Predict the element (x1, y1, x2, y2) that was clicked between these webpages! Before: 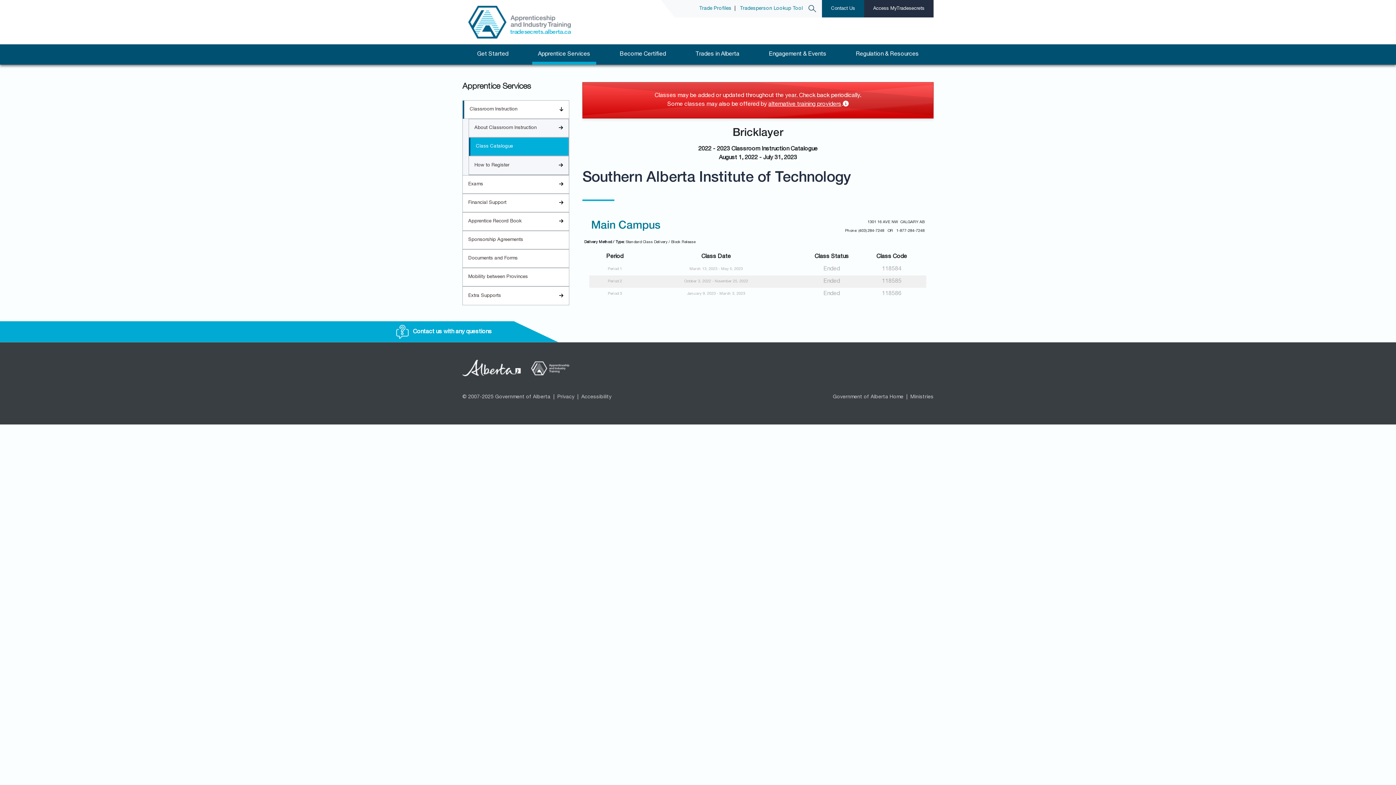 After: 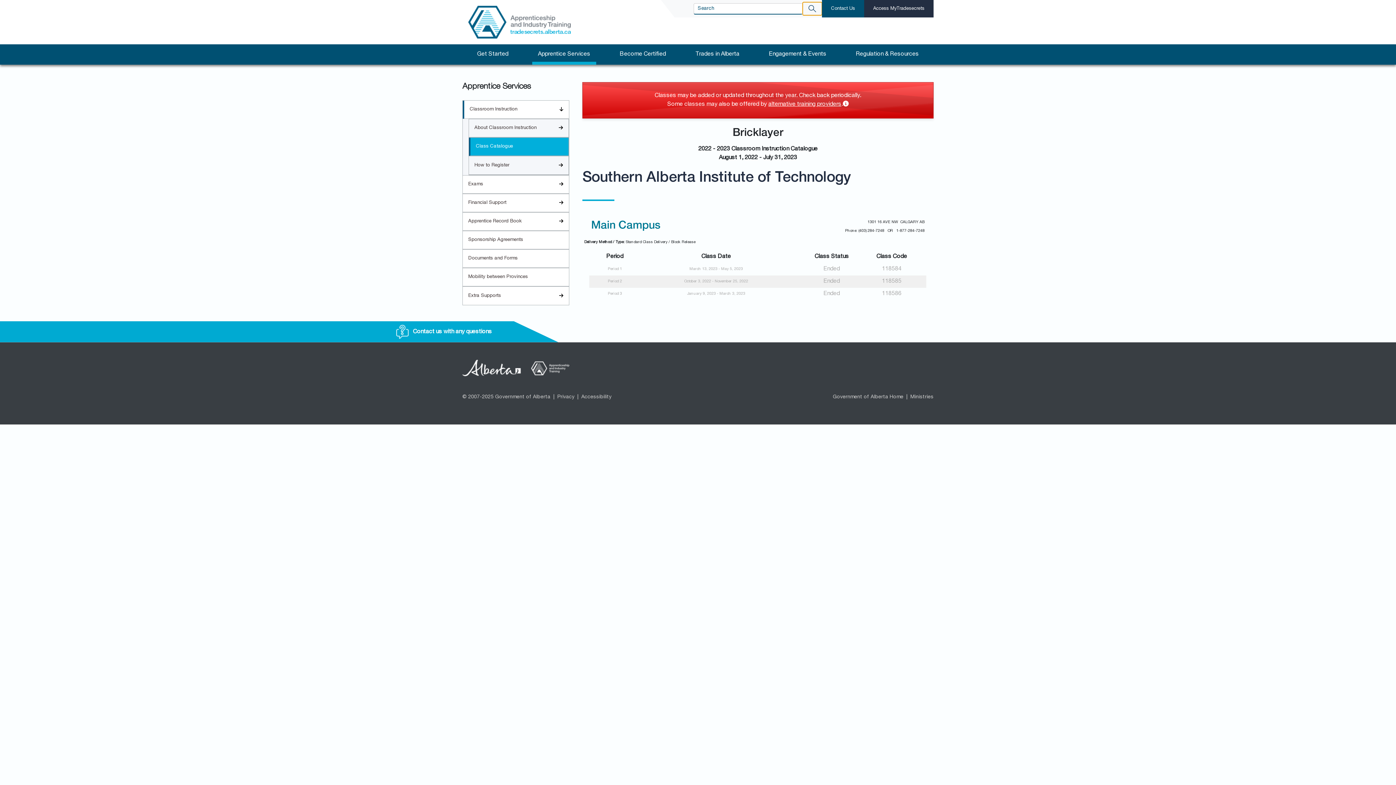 Action: bbox: (802, 2, 822, 15)